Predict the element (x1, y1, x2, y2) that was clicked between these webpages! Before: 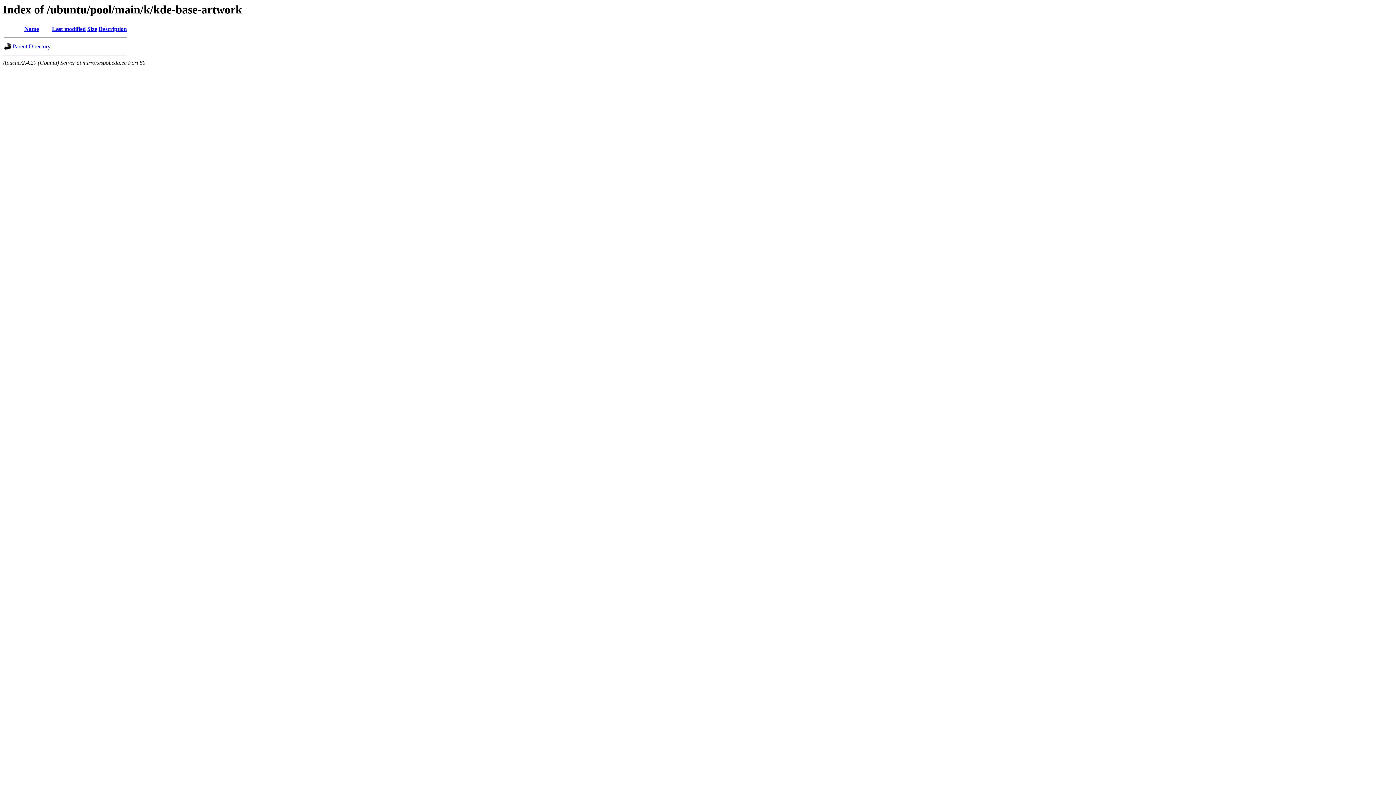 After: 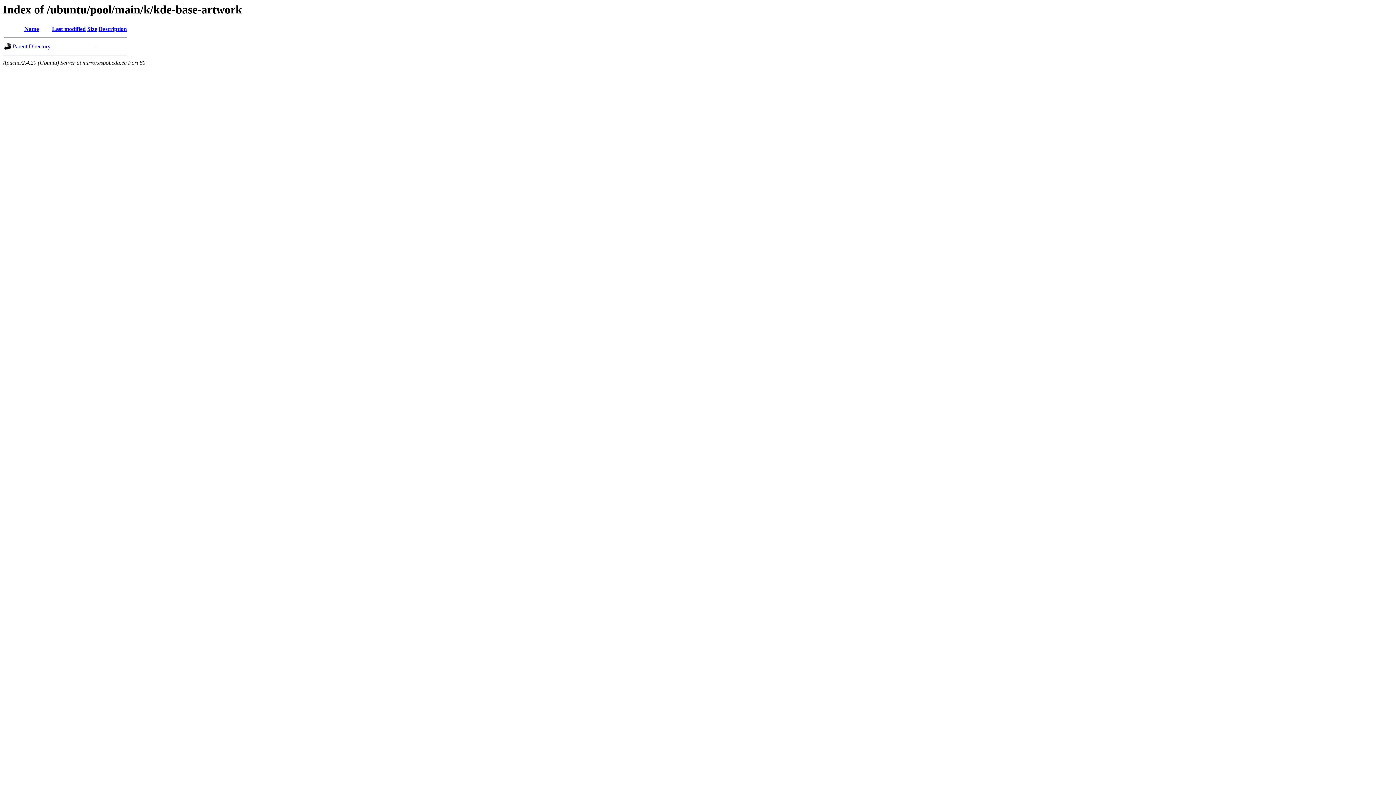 Action: bbox: (98, 25, 126, 32) label: Description